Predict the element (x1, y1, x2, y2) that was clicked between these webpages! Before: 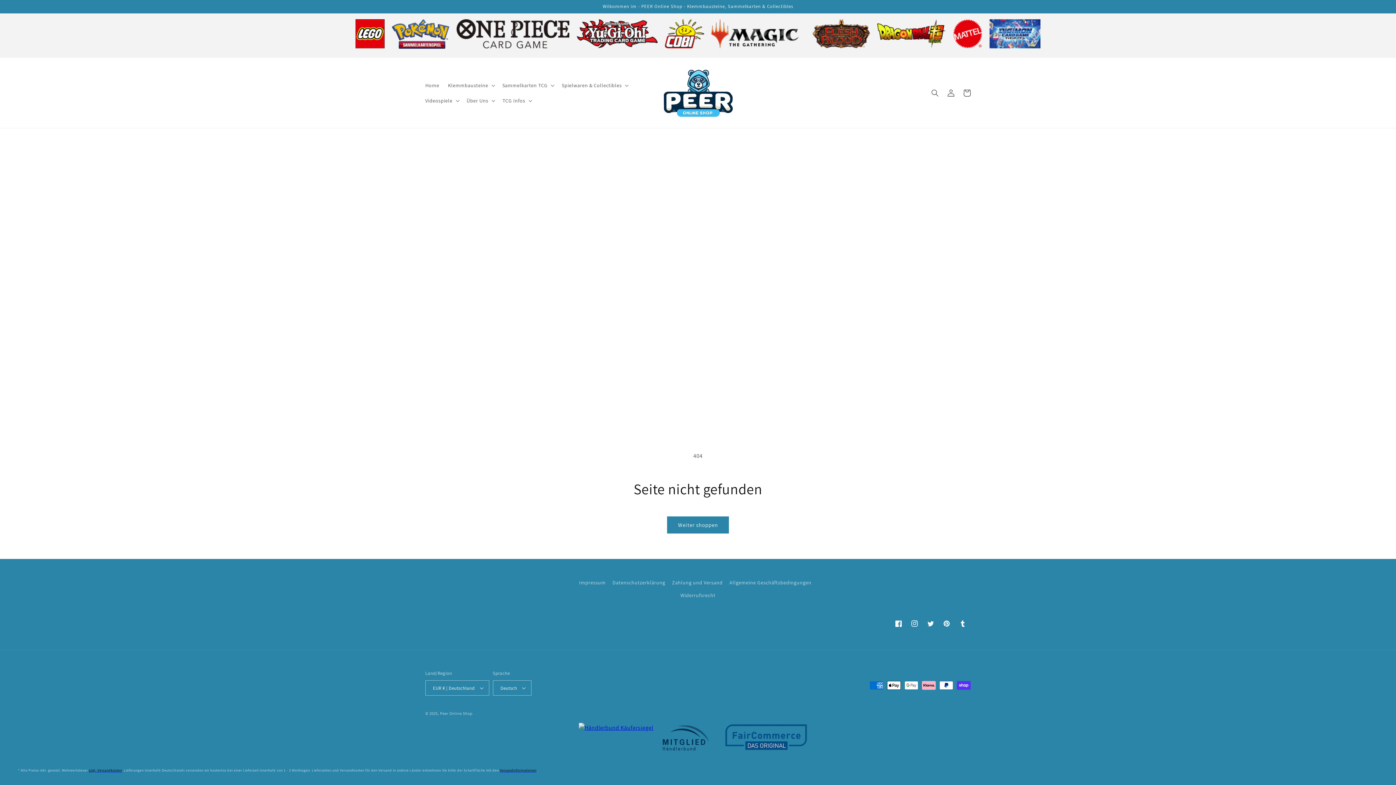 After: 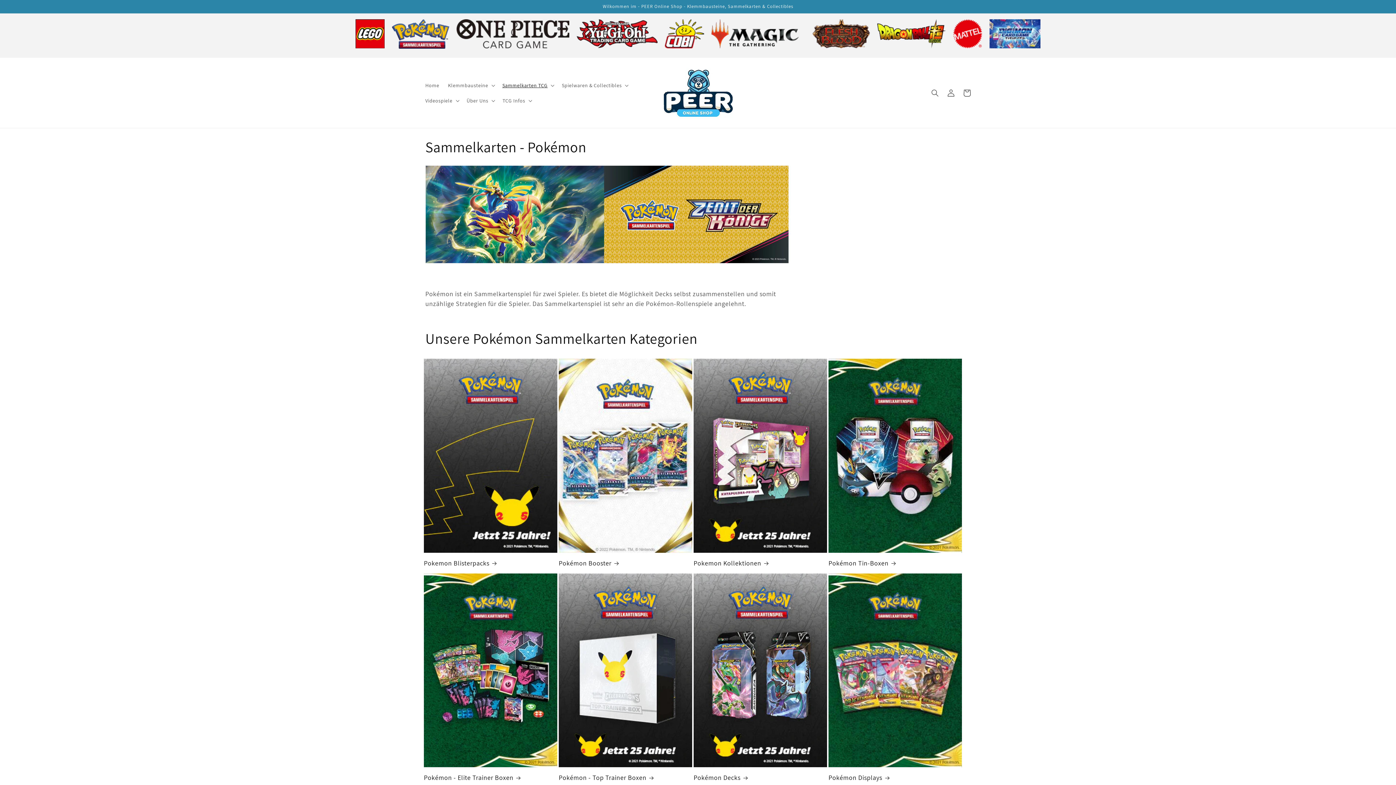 Action: bbox: (392, 42, 449, 50)